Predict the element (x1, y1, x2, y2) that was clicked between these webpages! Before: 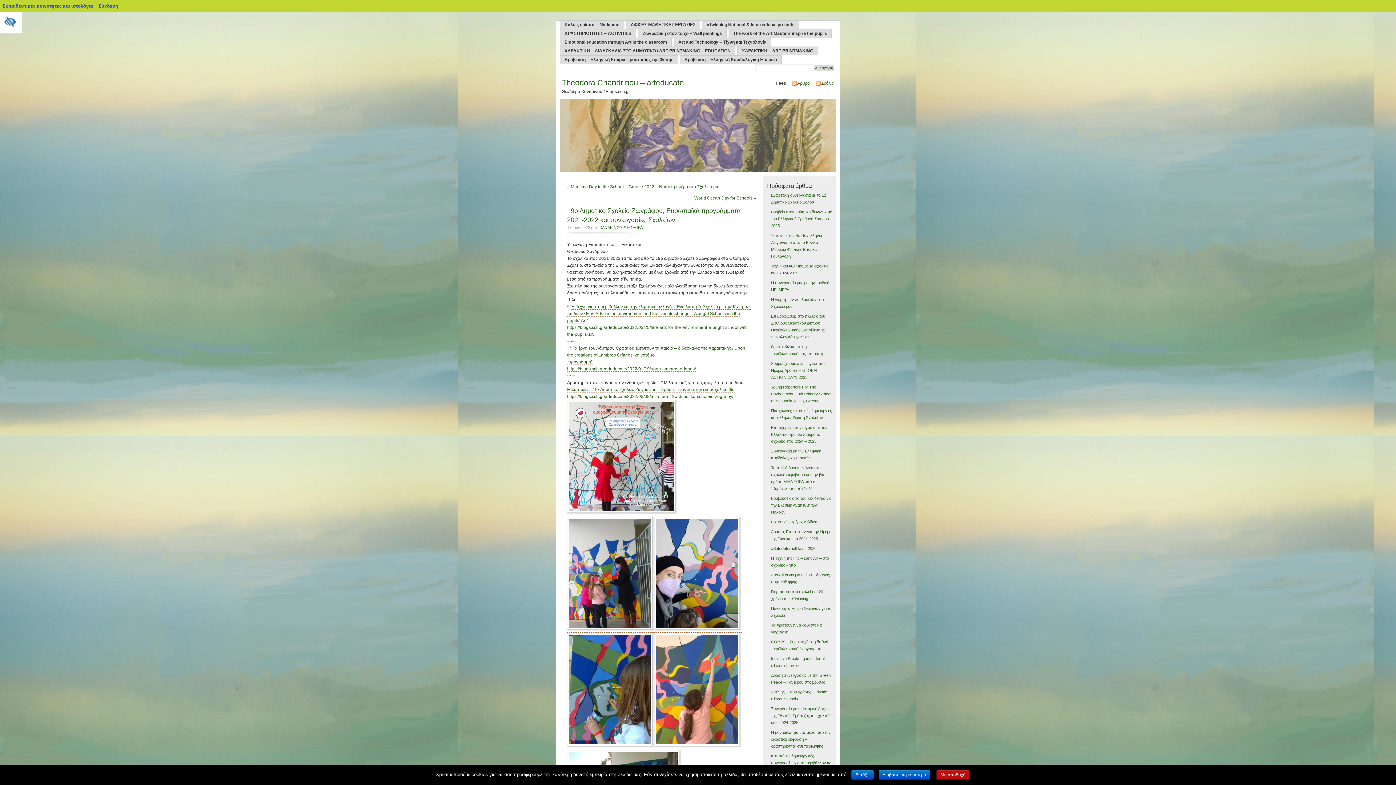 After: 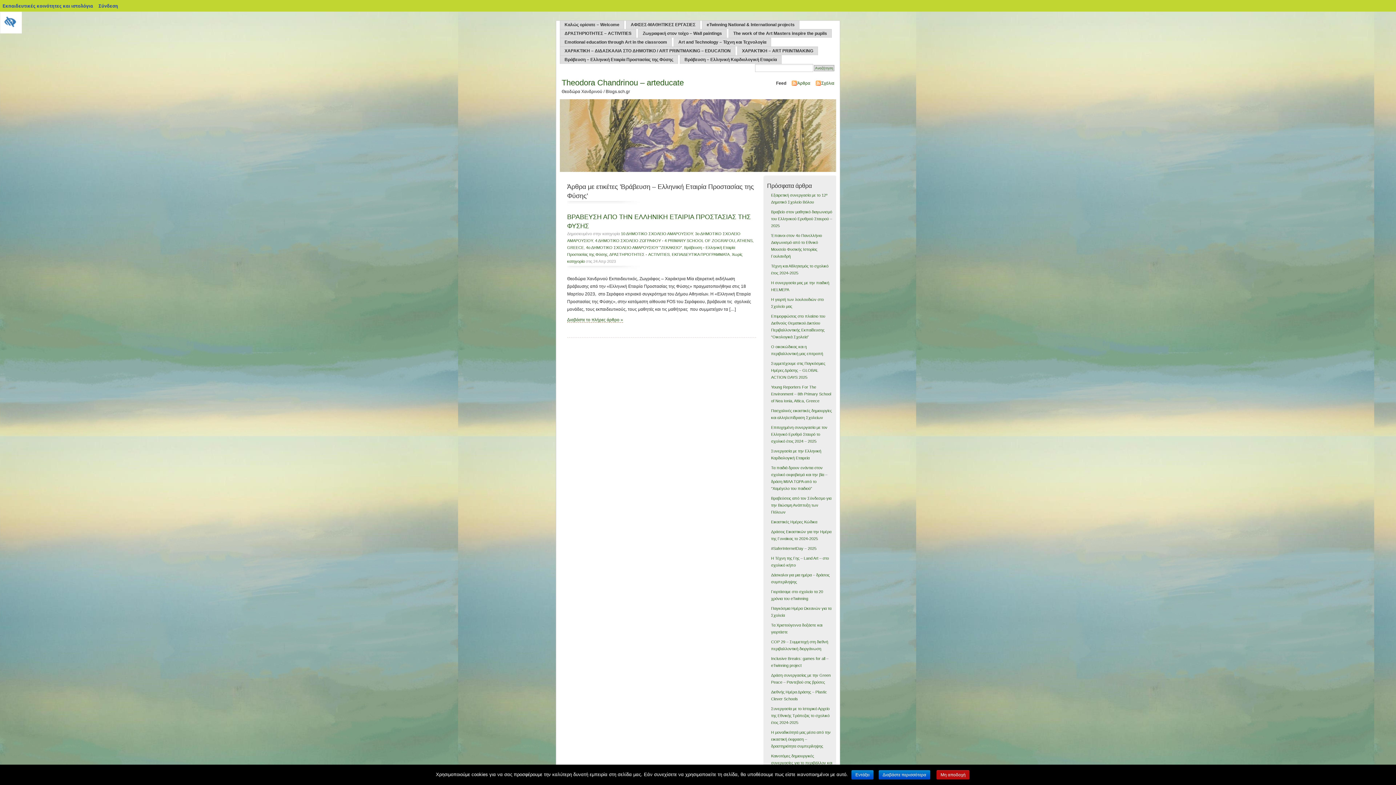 Action: label: Βράβευση – Ελληνική Εταιρία Προστασίας της Φύσης bbox: (560, 55, 678, 64)